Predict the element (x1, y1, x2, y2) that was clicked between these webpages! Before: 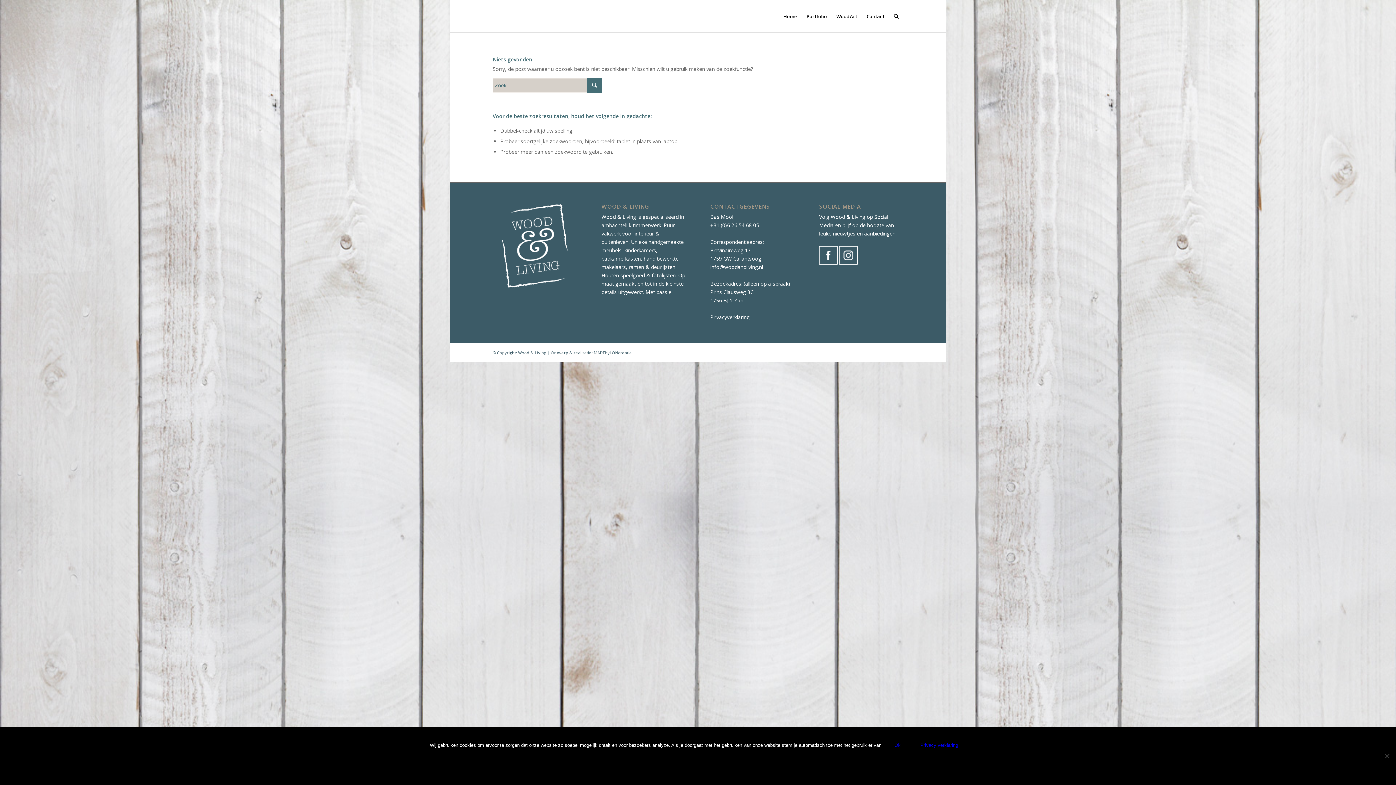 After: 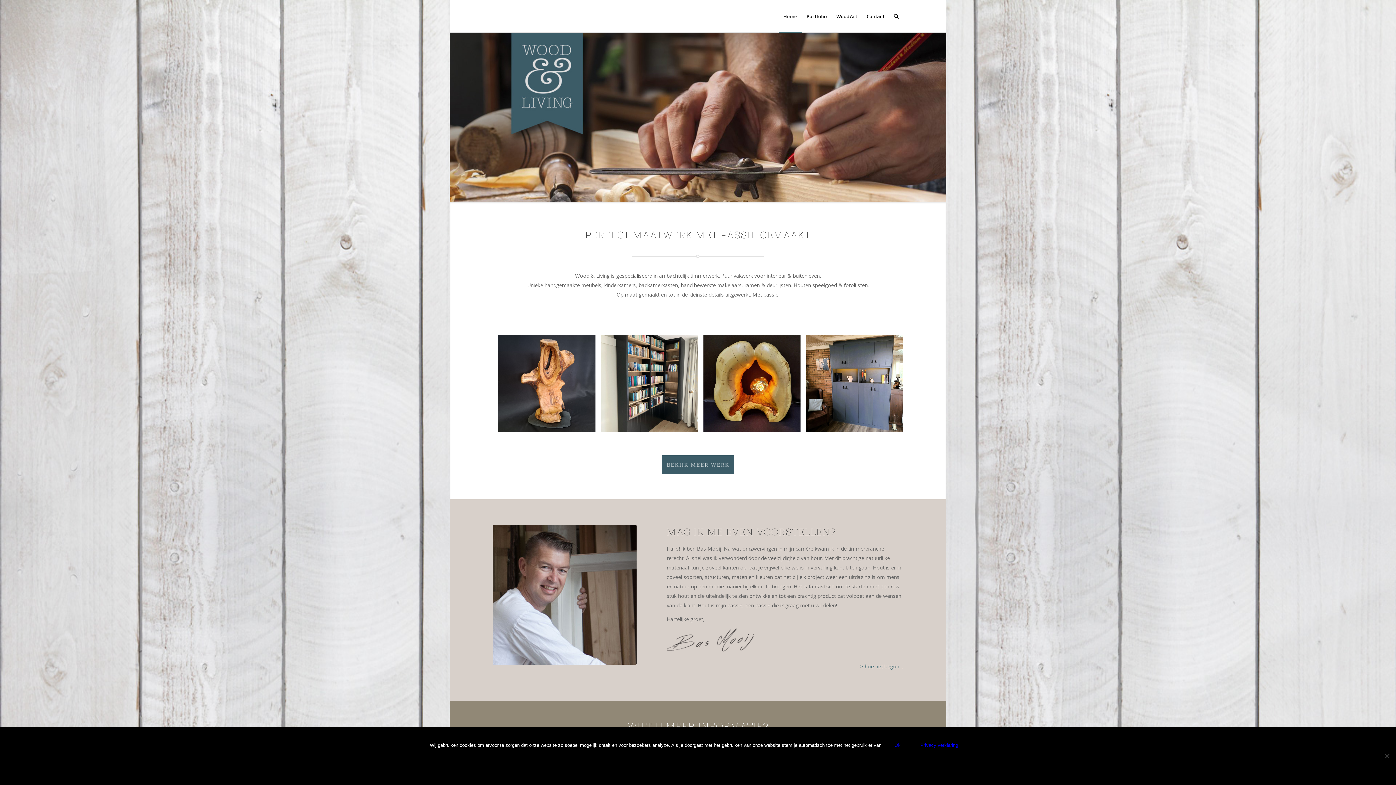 Action: bbox: (778, 0, 802, 32) label: Home